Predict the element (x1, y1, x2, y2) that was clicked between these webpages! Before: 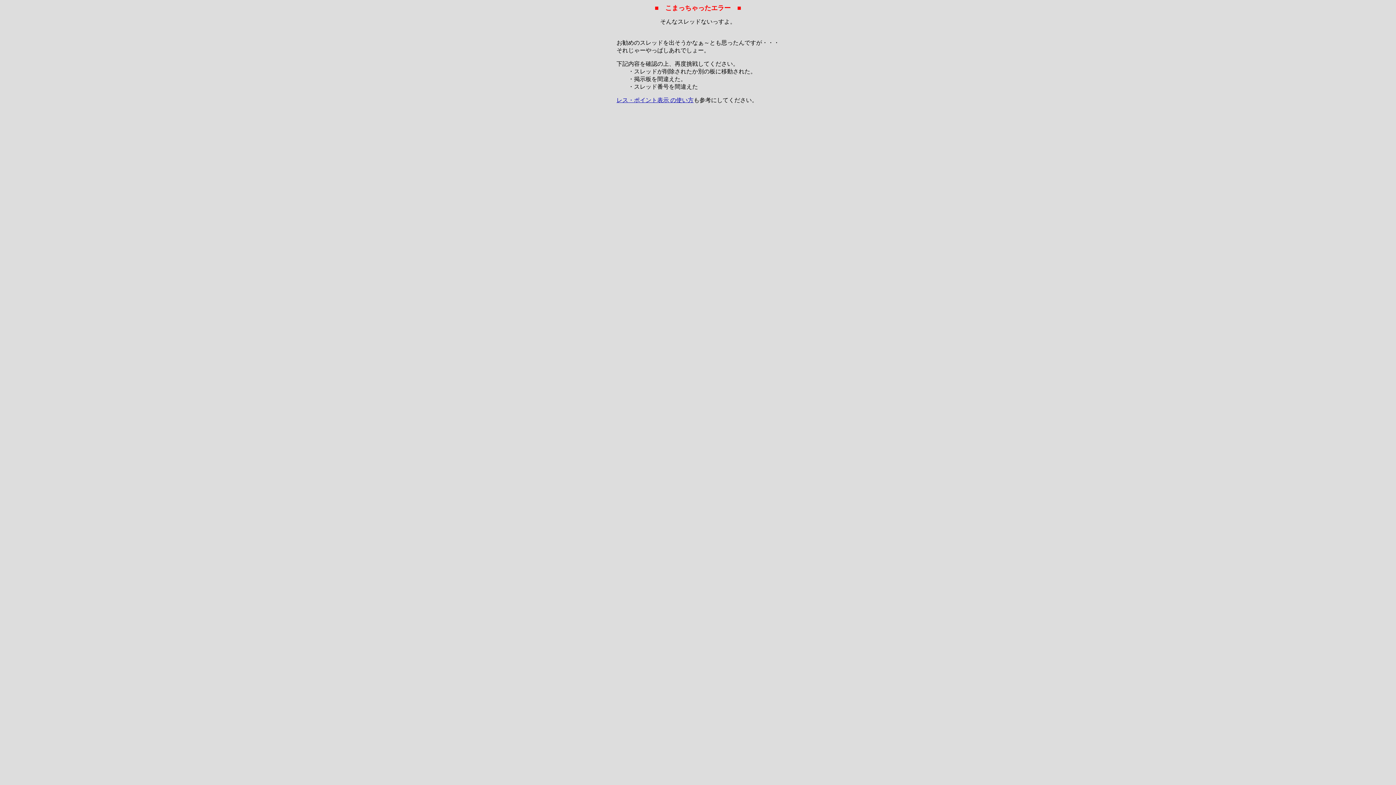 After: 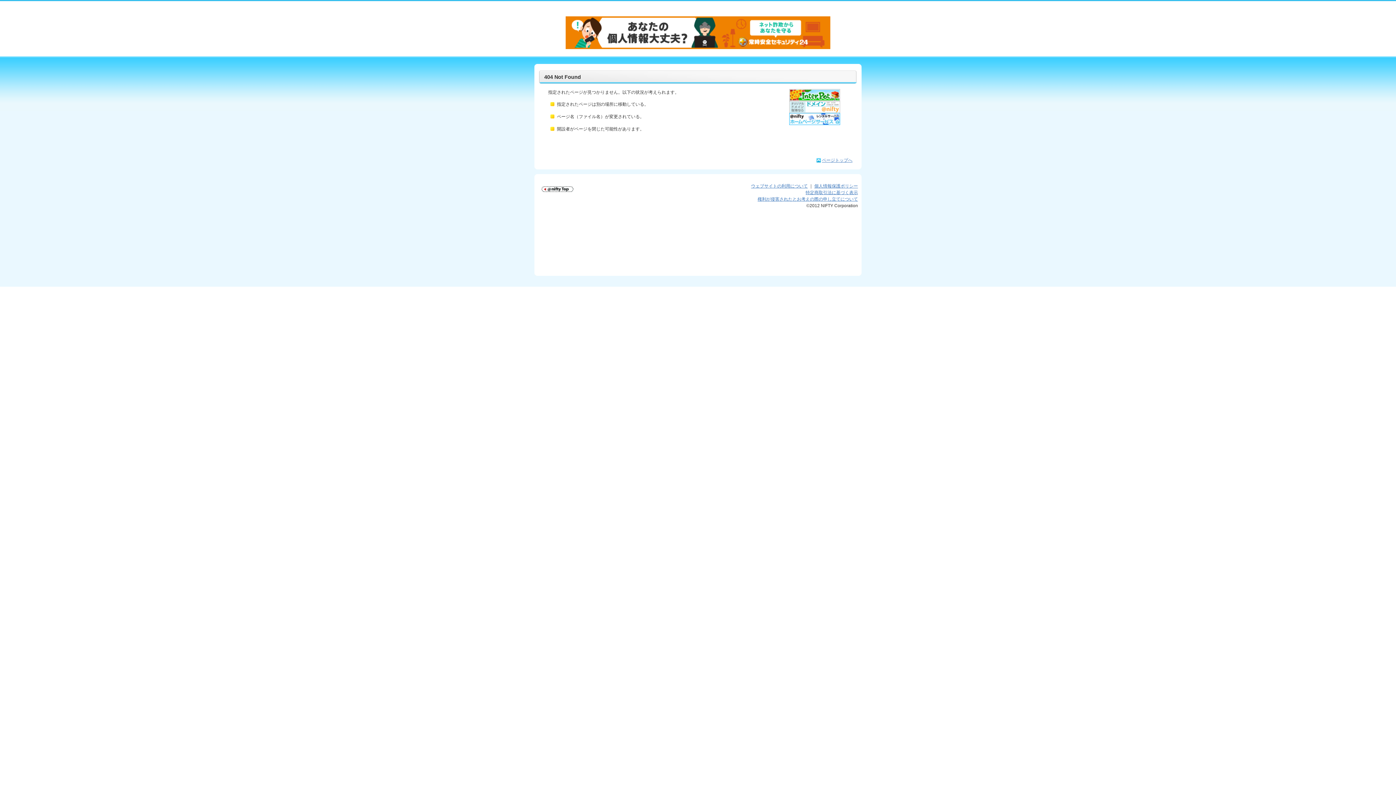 Action: bbox: (616, 97, 693, 103) label: レス・ポイント表示 の使い方